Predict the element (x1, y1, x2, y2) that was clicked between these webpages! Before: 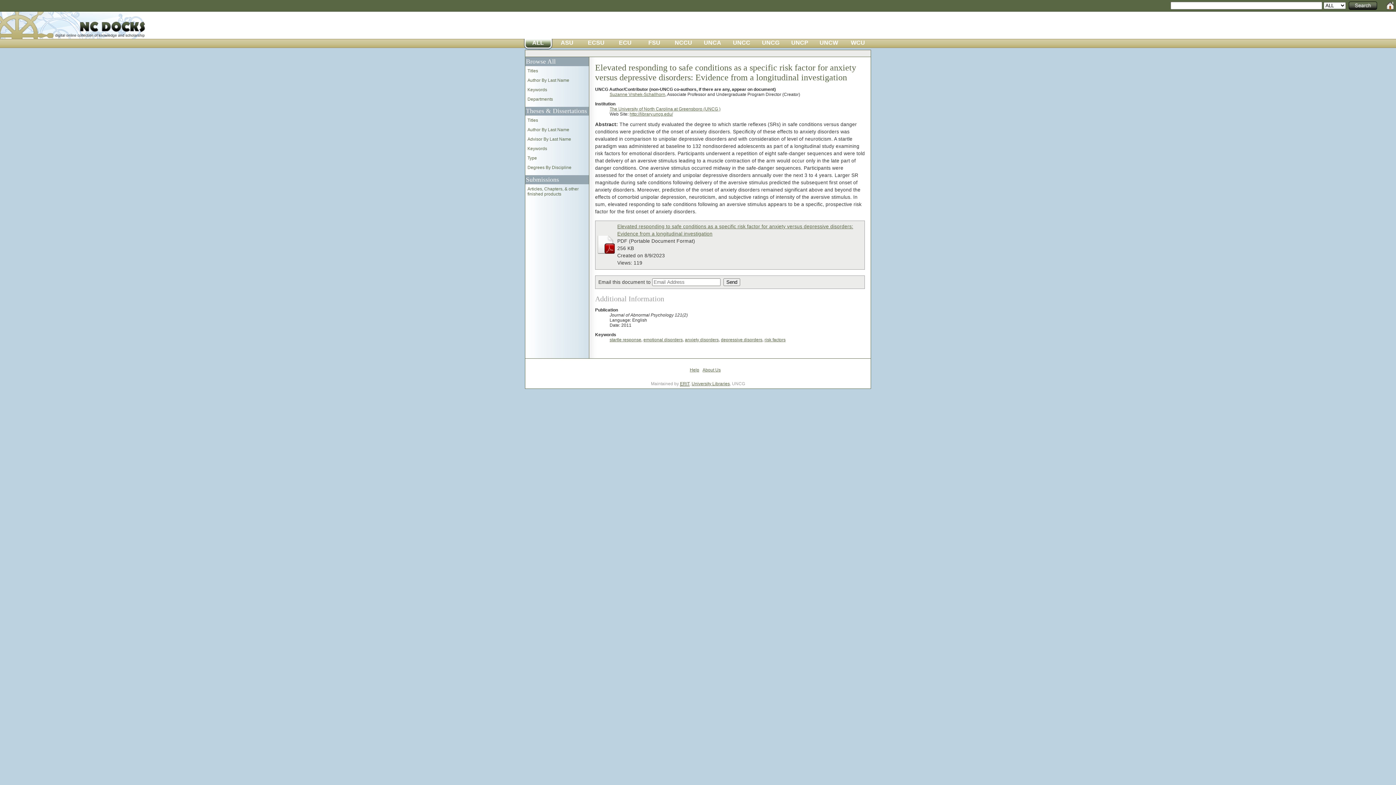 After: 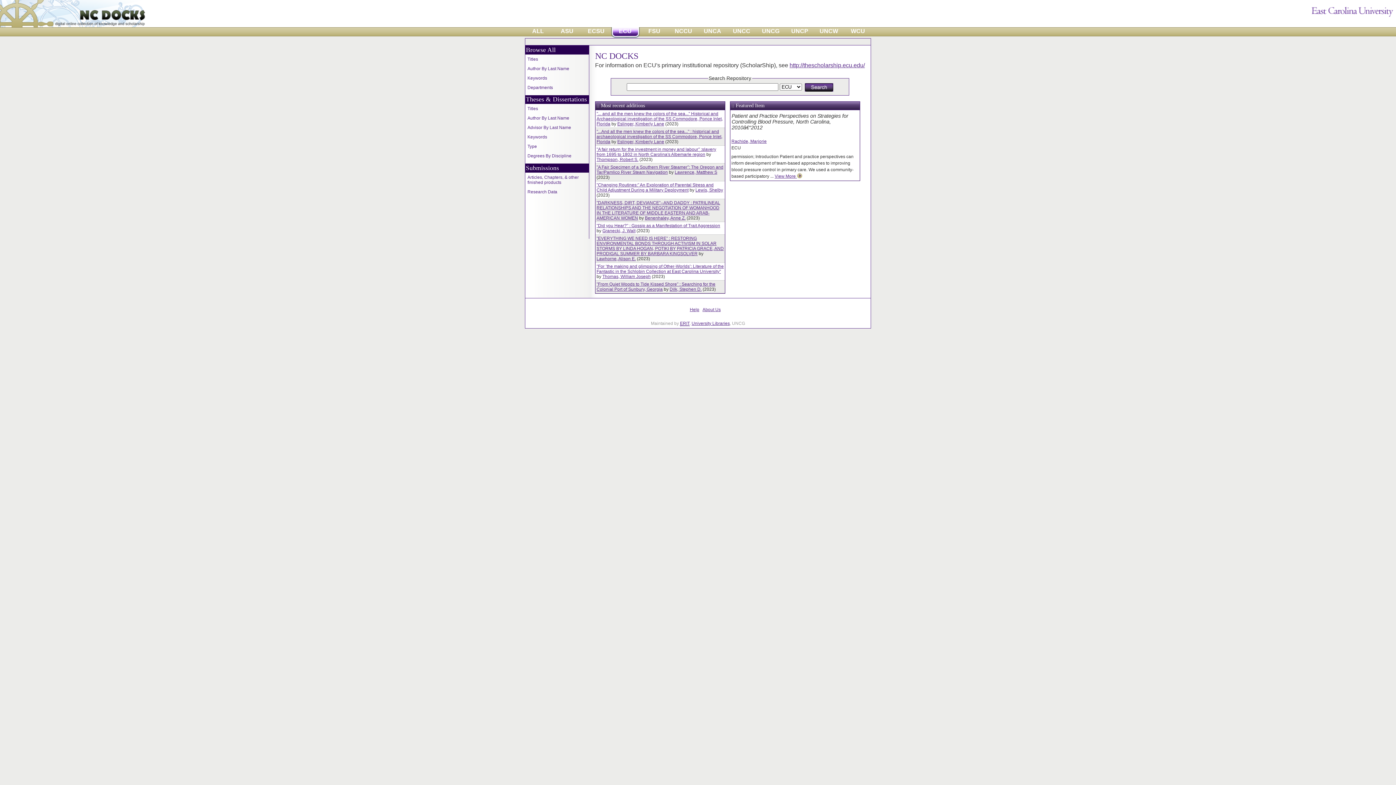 Action: label: ECU bbox: (610, 38, 640, 49)